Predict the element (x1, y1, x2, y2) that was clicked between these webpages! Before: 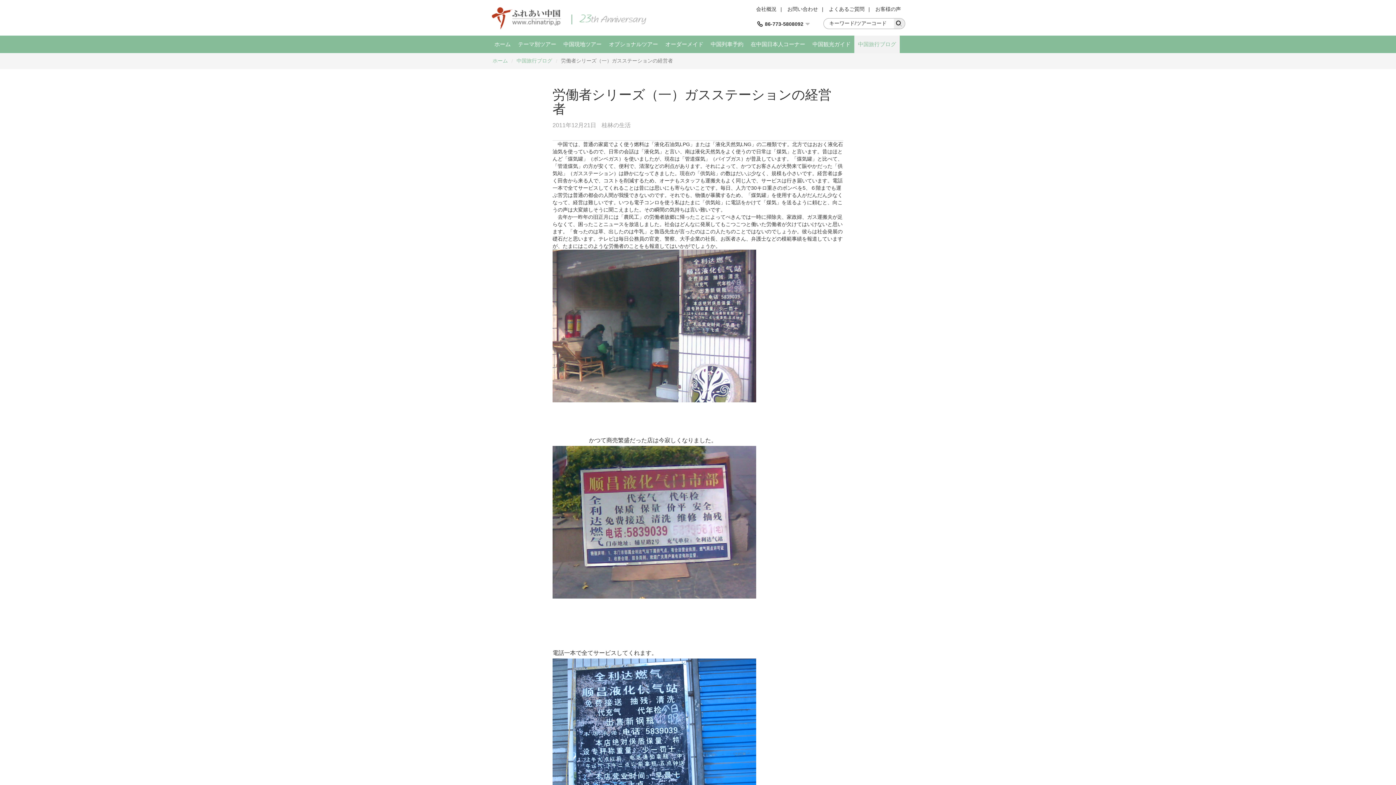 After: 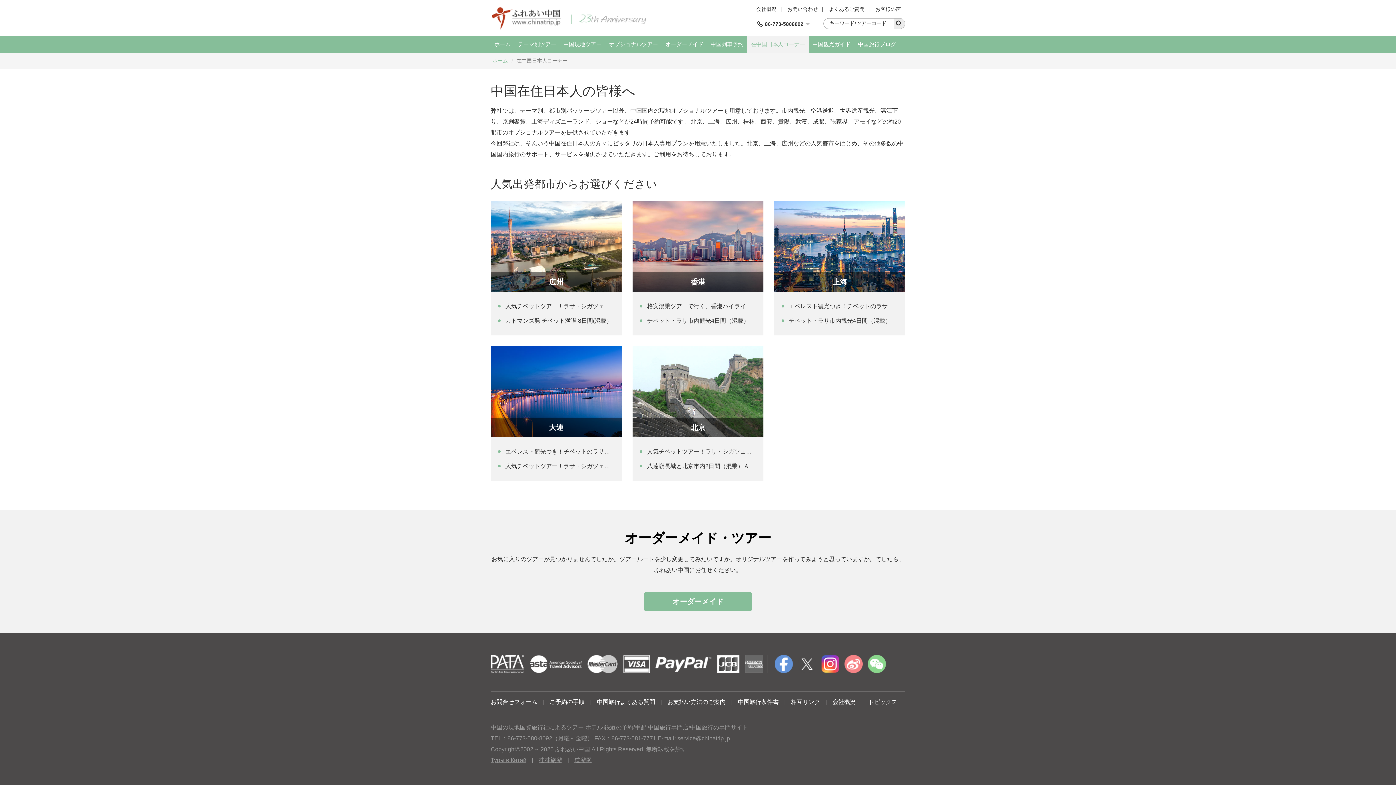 Action: label: 在中国日本人コーナー bbox: (747, 35, 809, 53)